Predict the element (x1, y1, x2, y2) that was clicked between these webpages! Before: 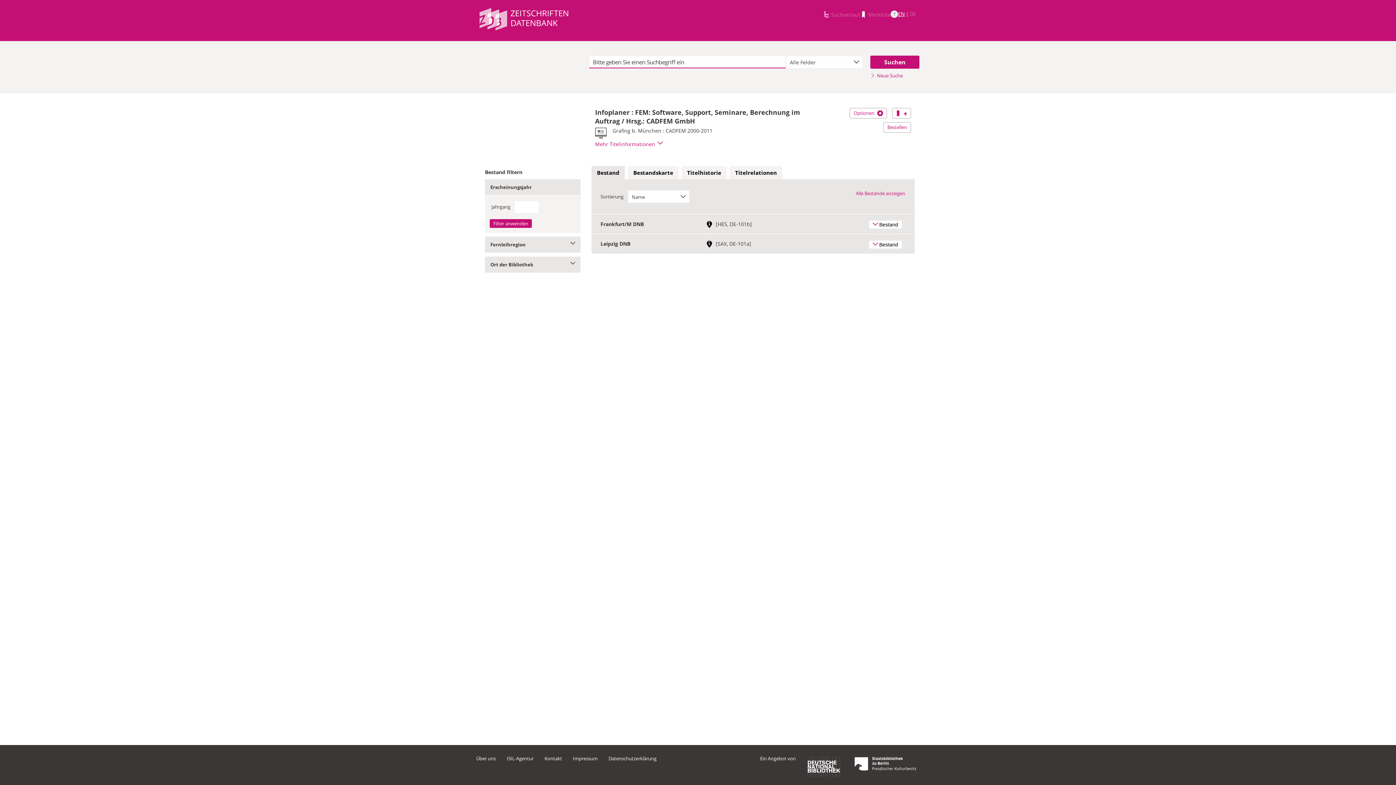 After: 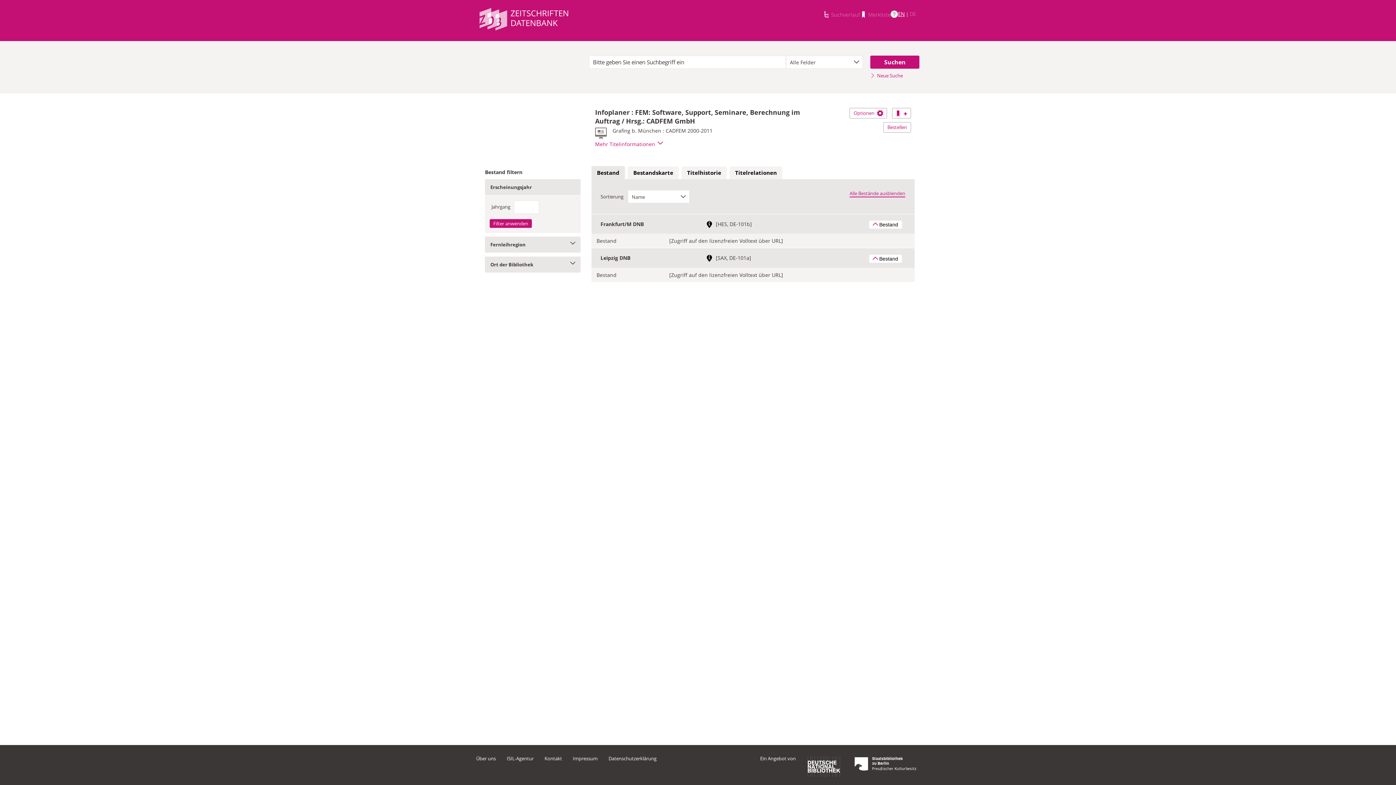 Action: bbox: (856, 190, 905, 196) label: Alle Bestände anzeigen